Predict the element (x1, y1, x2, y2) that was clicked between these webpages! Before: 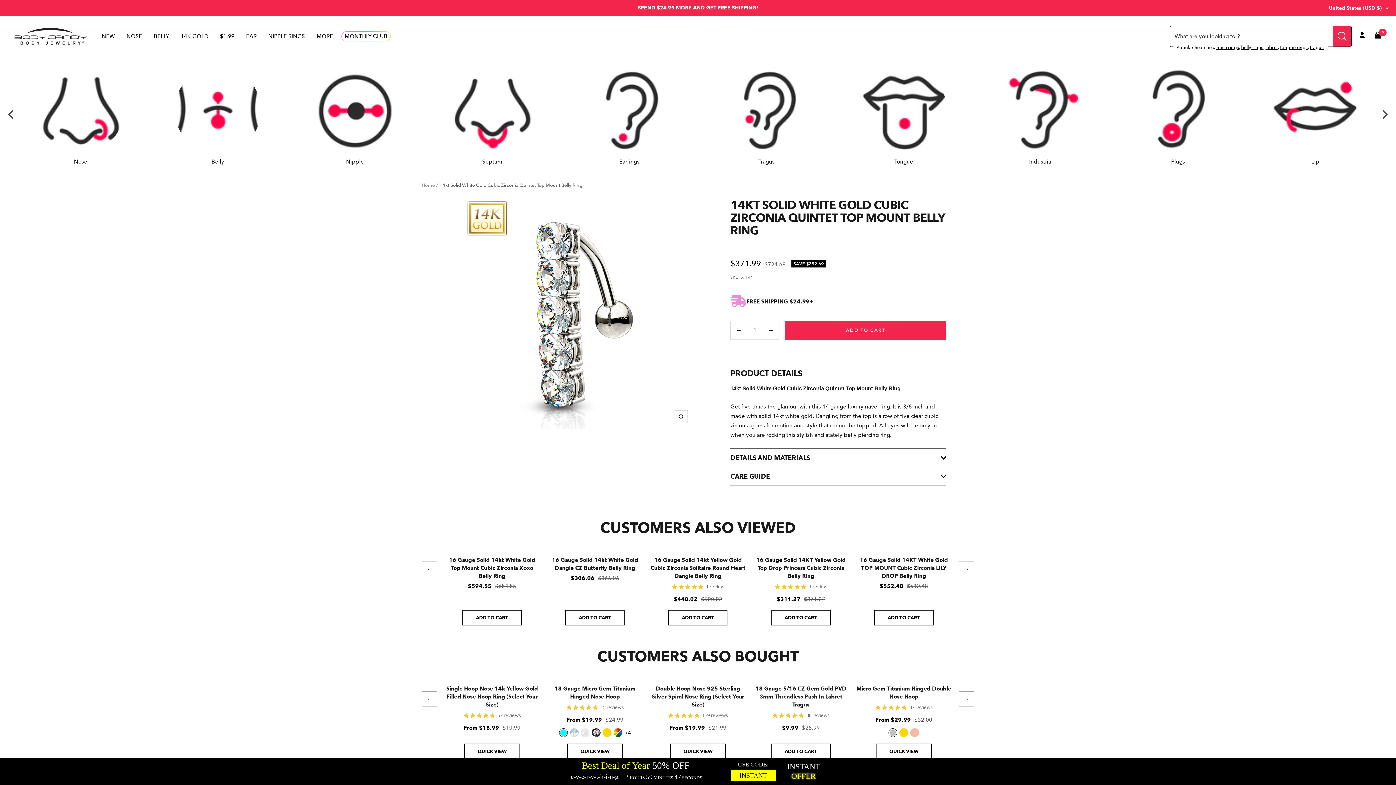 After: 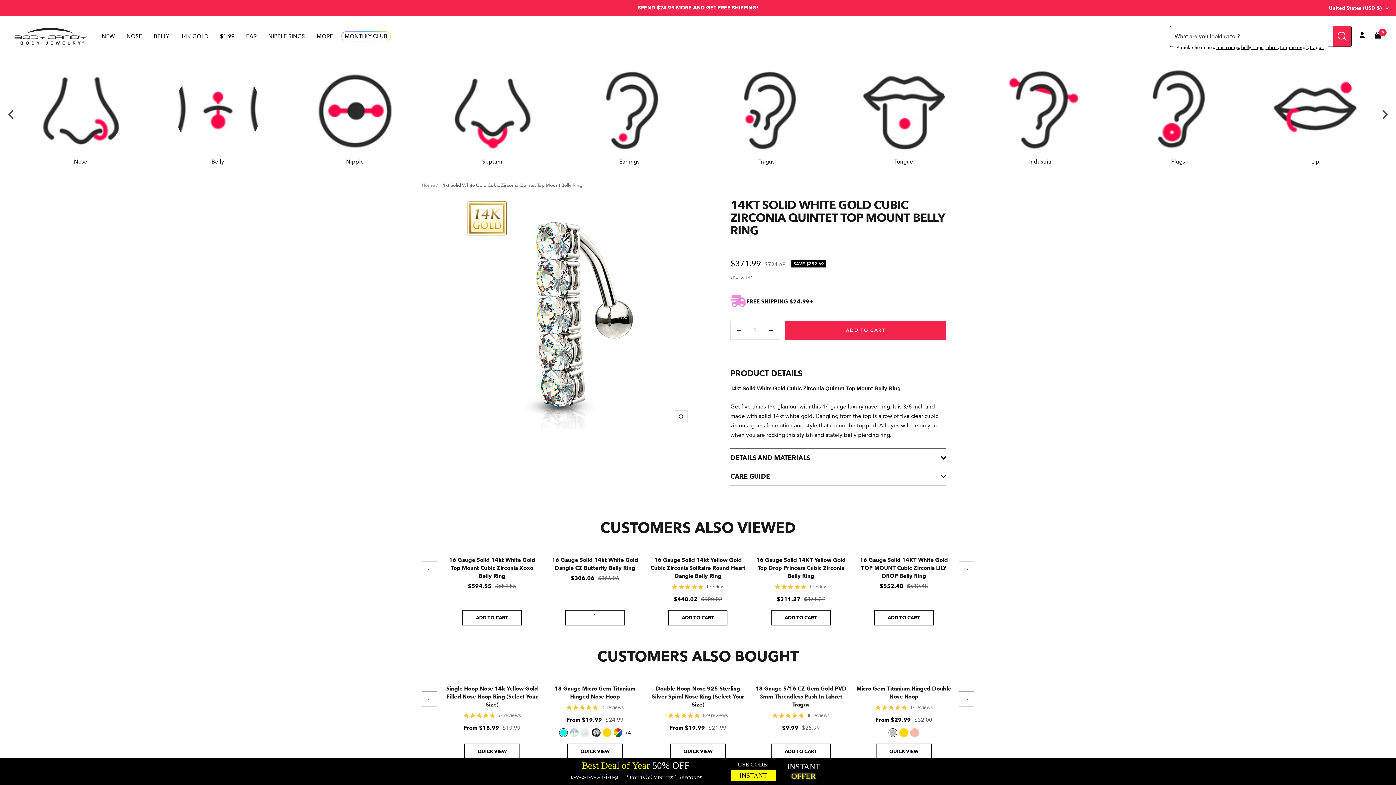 Action: bbox: (565, 610, 624, 625) label: ADD TO CART